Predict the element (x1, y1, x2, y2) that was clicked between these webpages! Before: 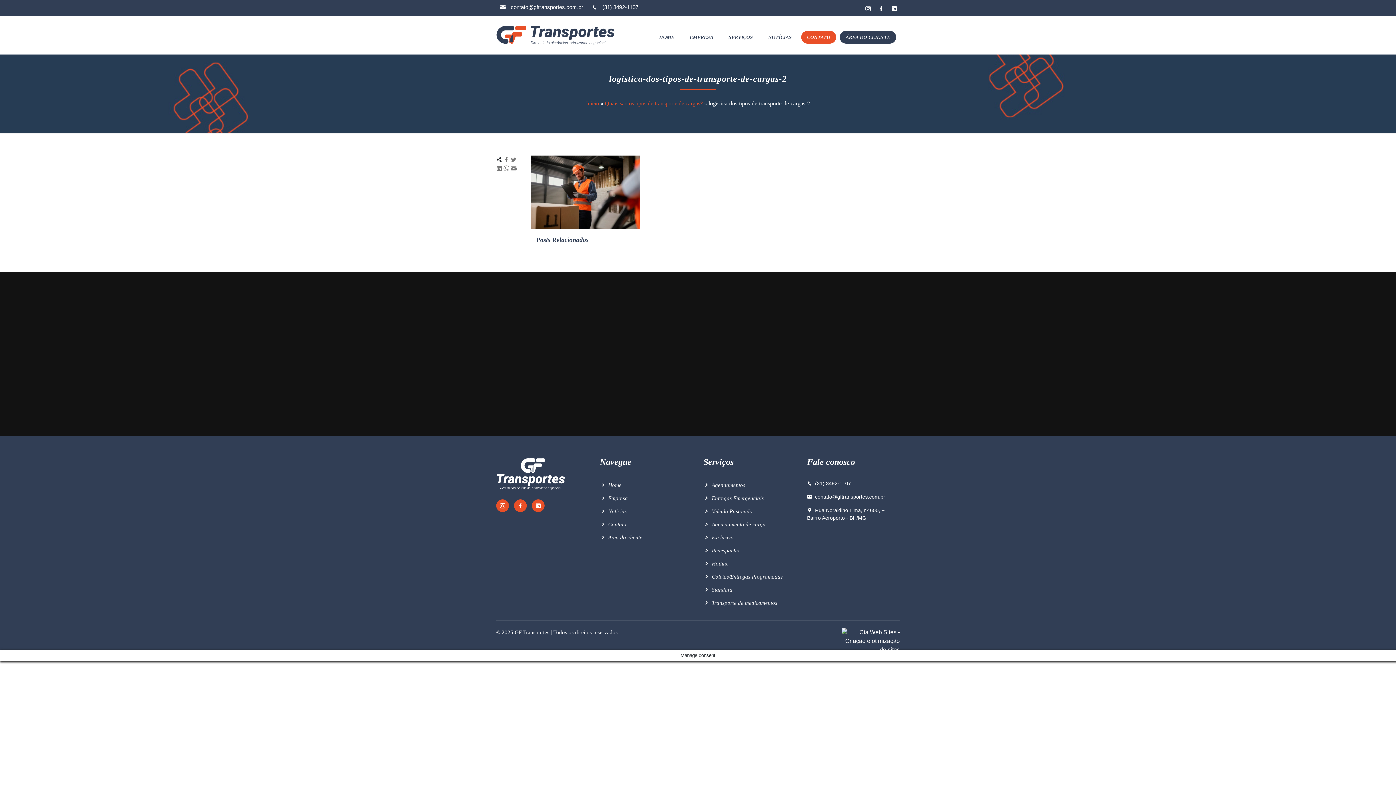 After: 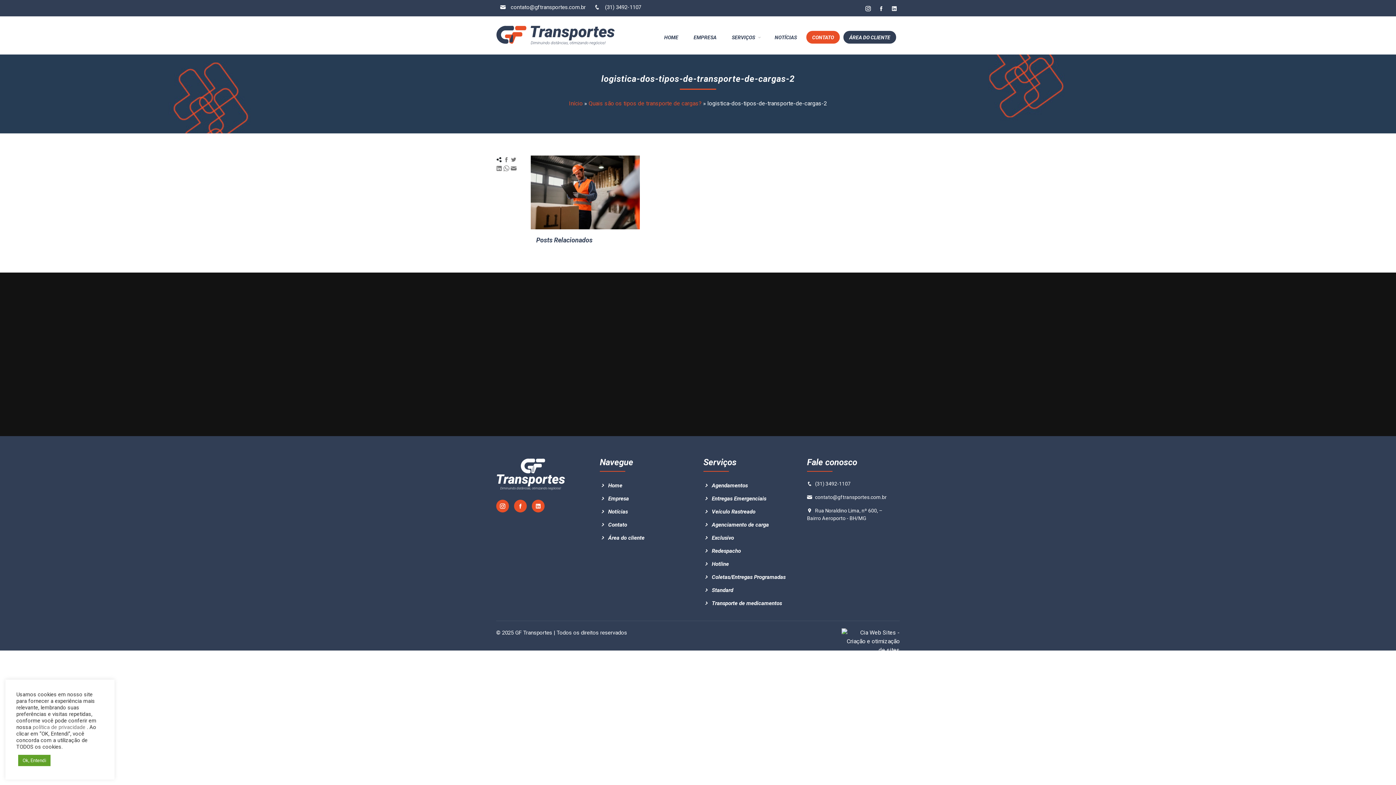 Action: label: (31) 3492-1107 bbox: (589, 4, 638, 10)